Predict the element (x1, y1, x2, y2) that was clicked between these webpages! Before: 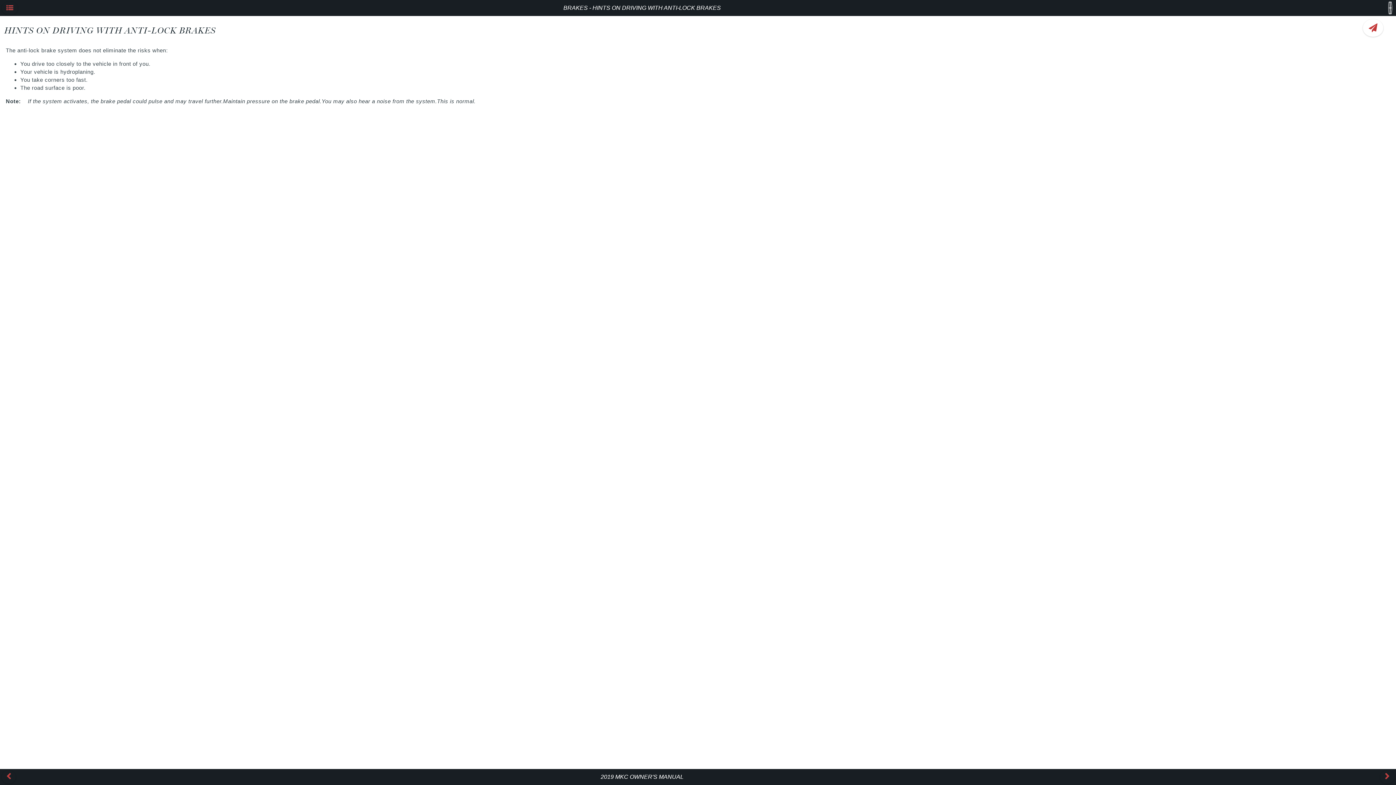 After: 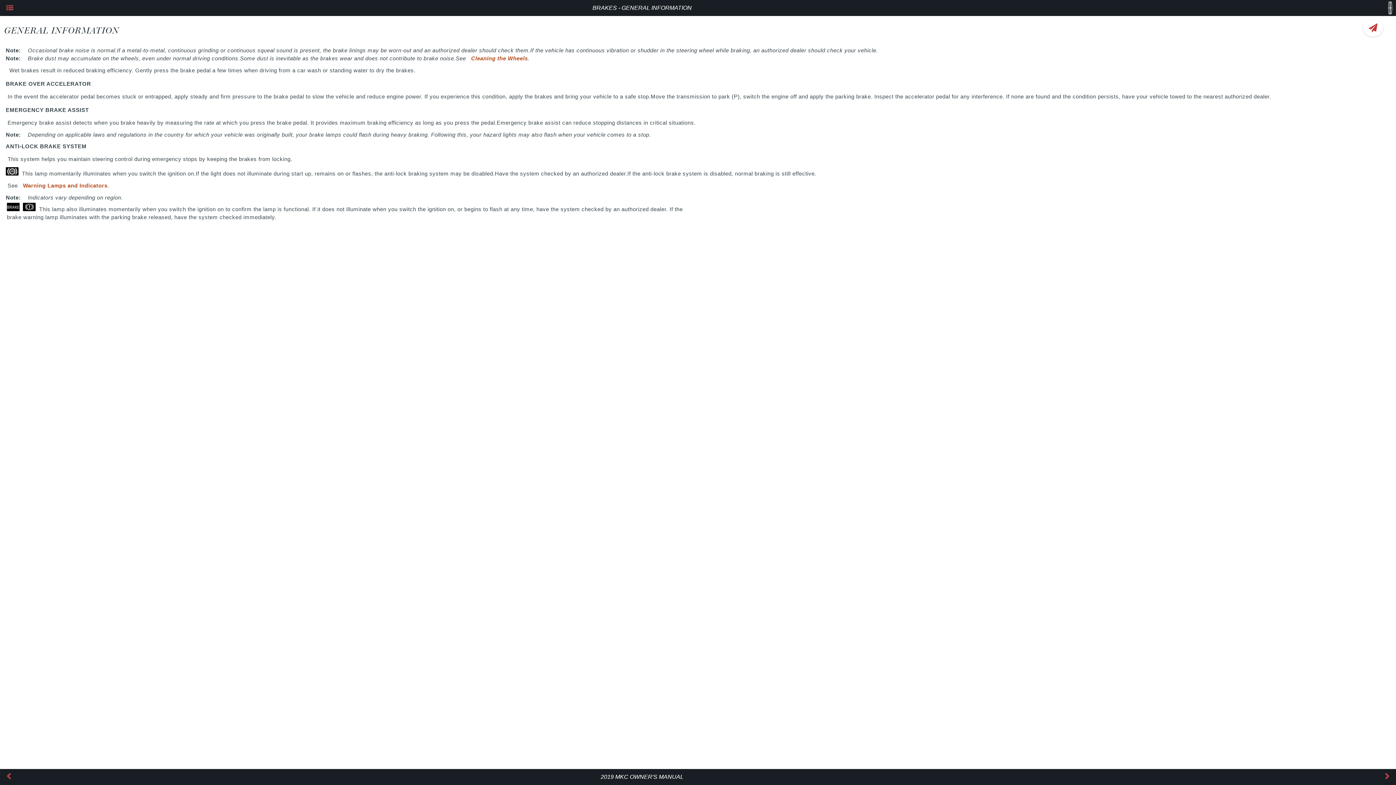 Action: label: Previous Page bbox: (1, 770, 15, 784)